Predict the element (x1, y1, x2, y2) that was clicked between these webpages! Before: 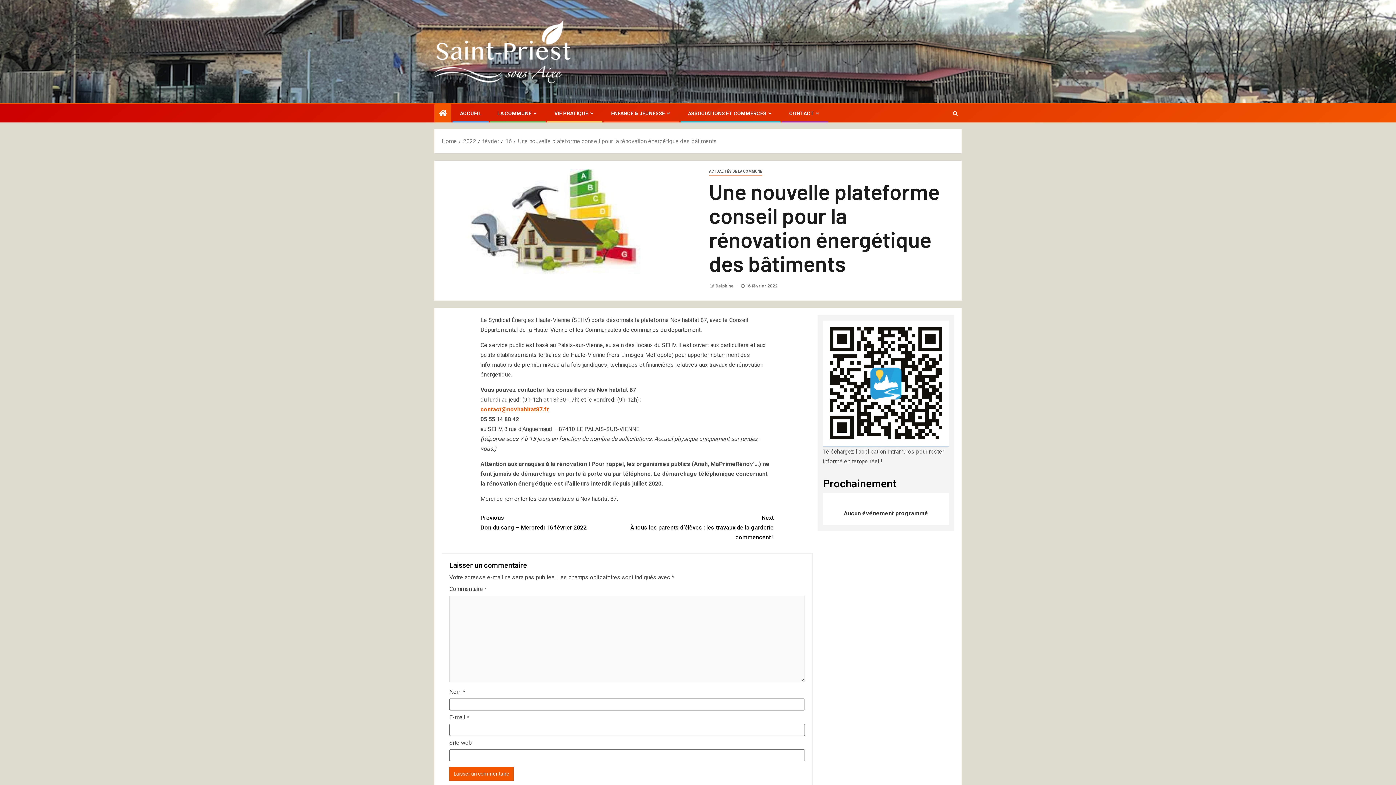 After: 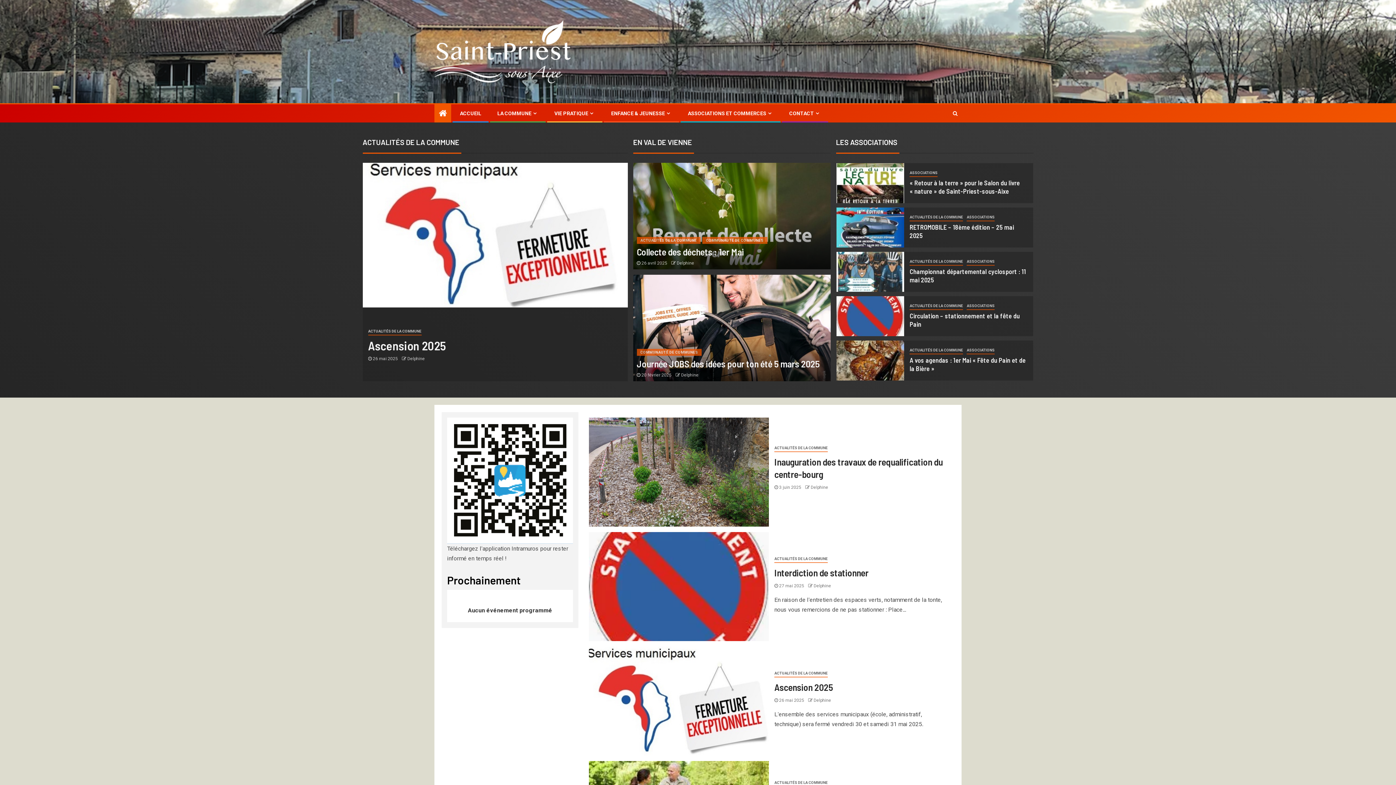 Action: bbox: (434, 47, 570, 54)